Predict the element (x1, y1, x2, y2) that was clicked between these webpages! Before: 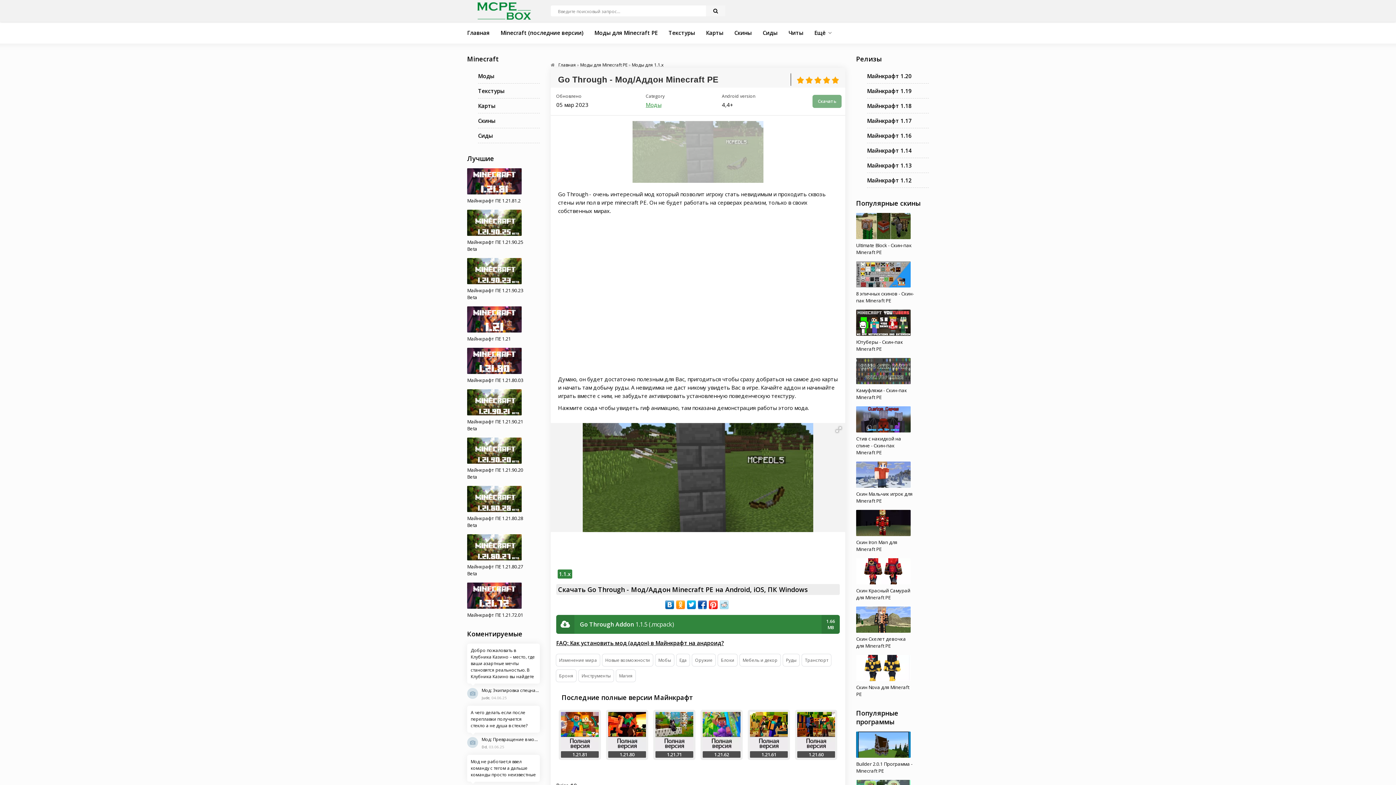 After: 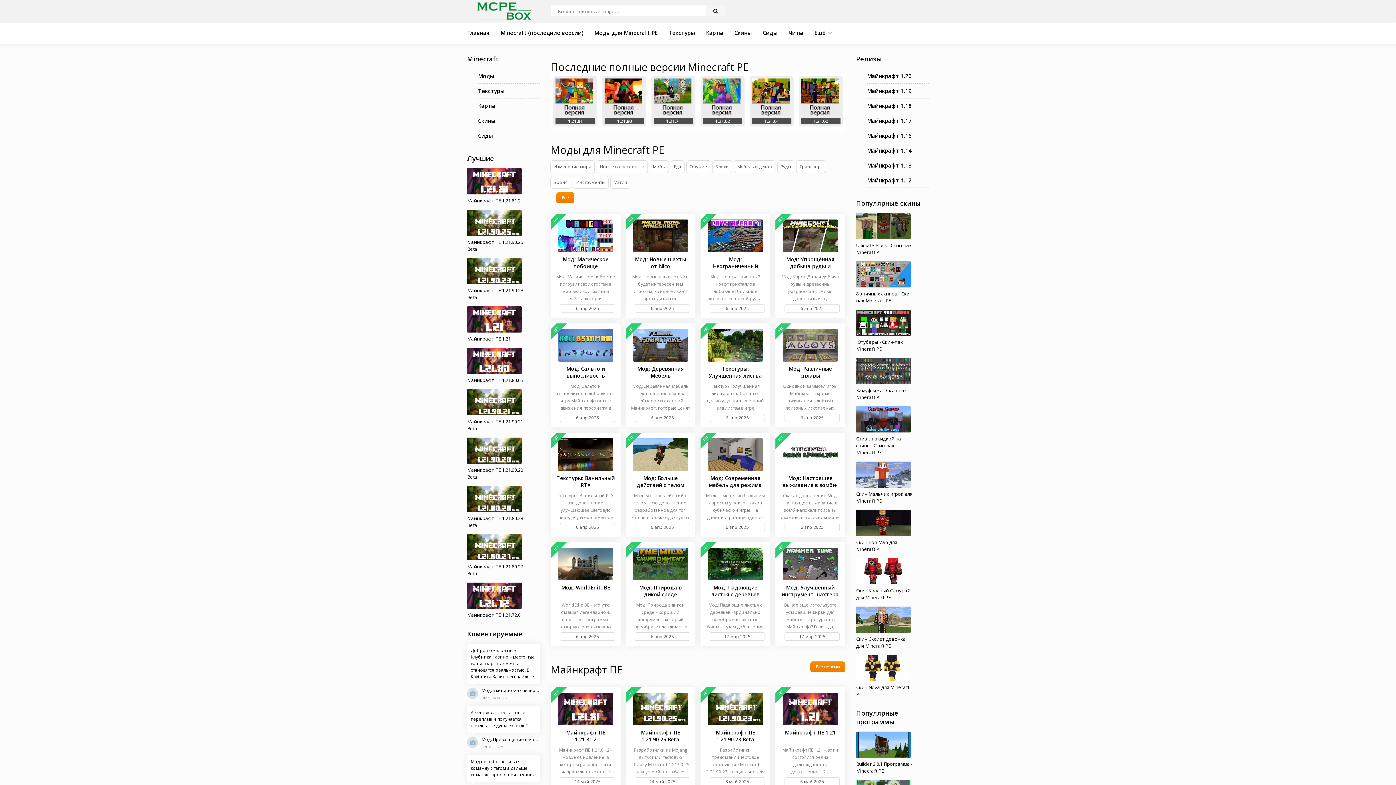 Action: bbox: (467, 0, 540, 21)